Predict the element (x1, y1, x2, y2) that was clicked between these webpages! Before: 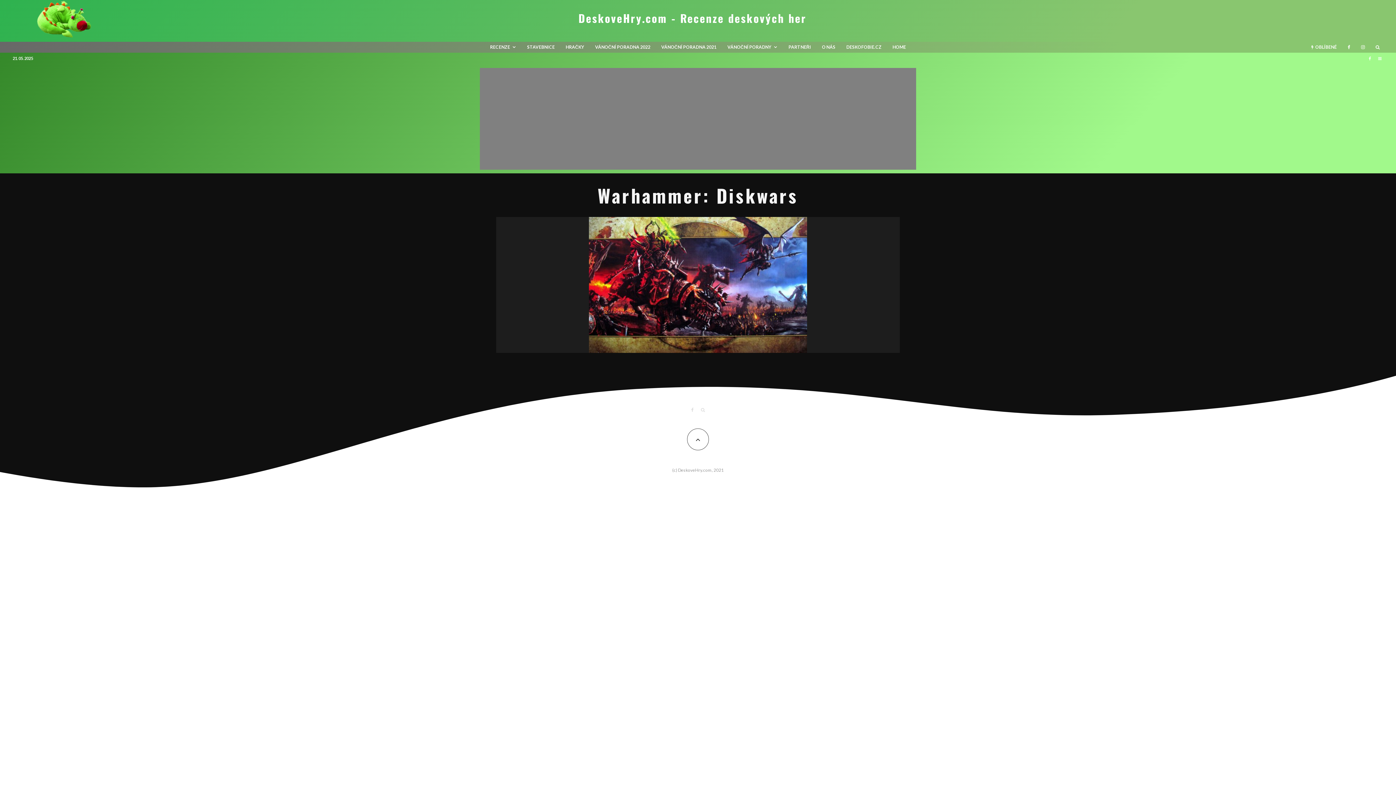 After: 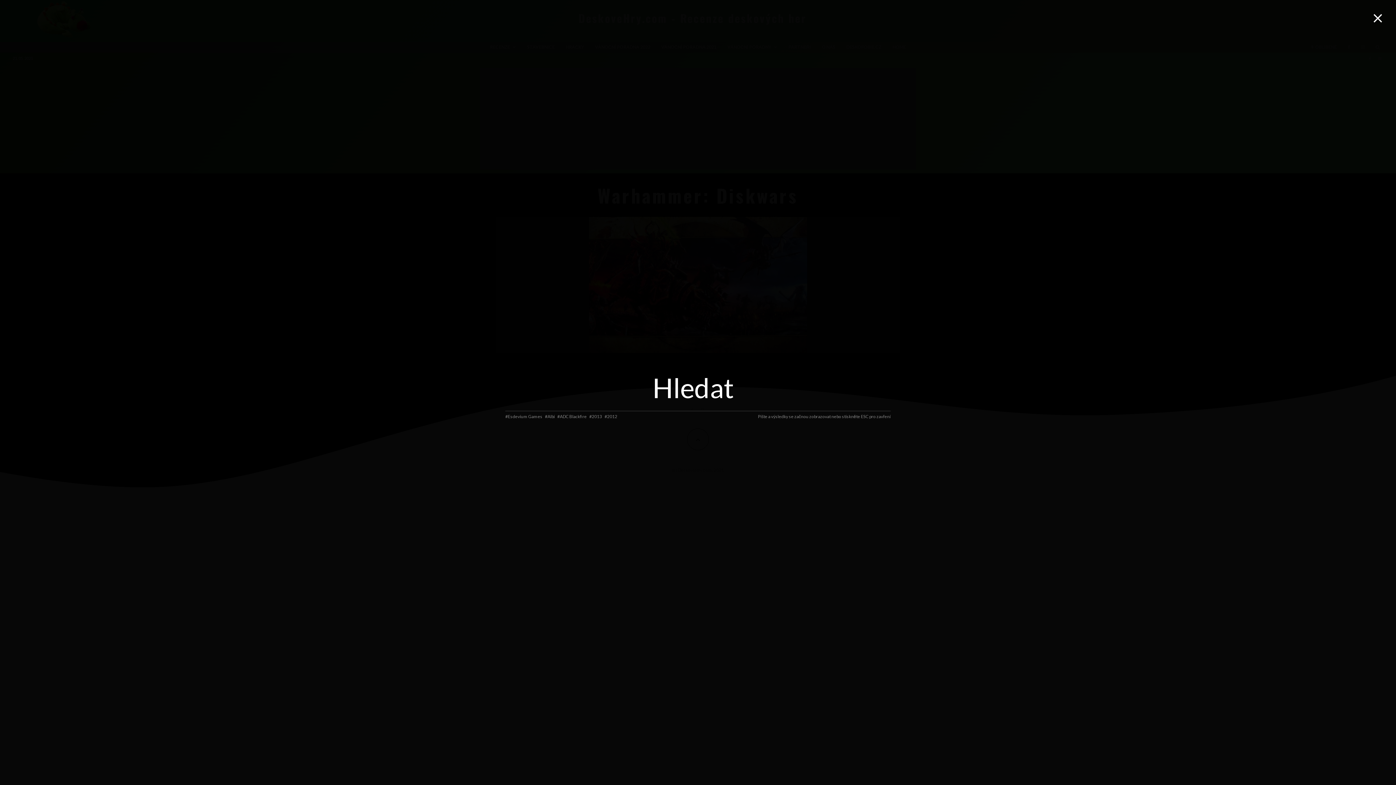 Action: bbox: (697, 408, 708, 412)